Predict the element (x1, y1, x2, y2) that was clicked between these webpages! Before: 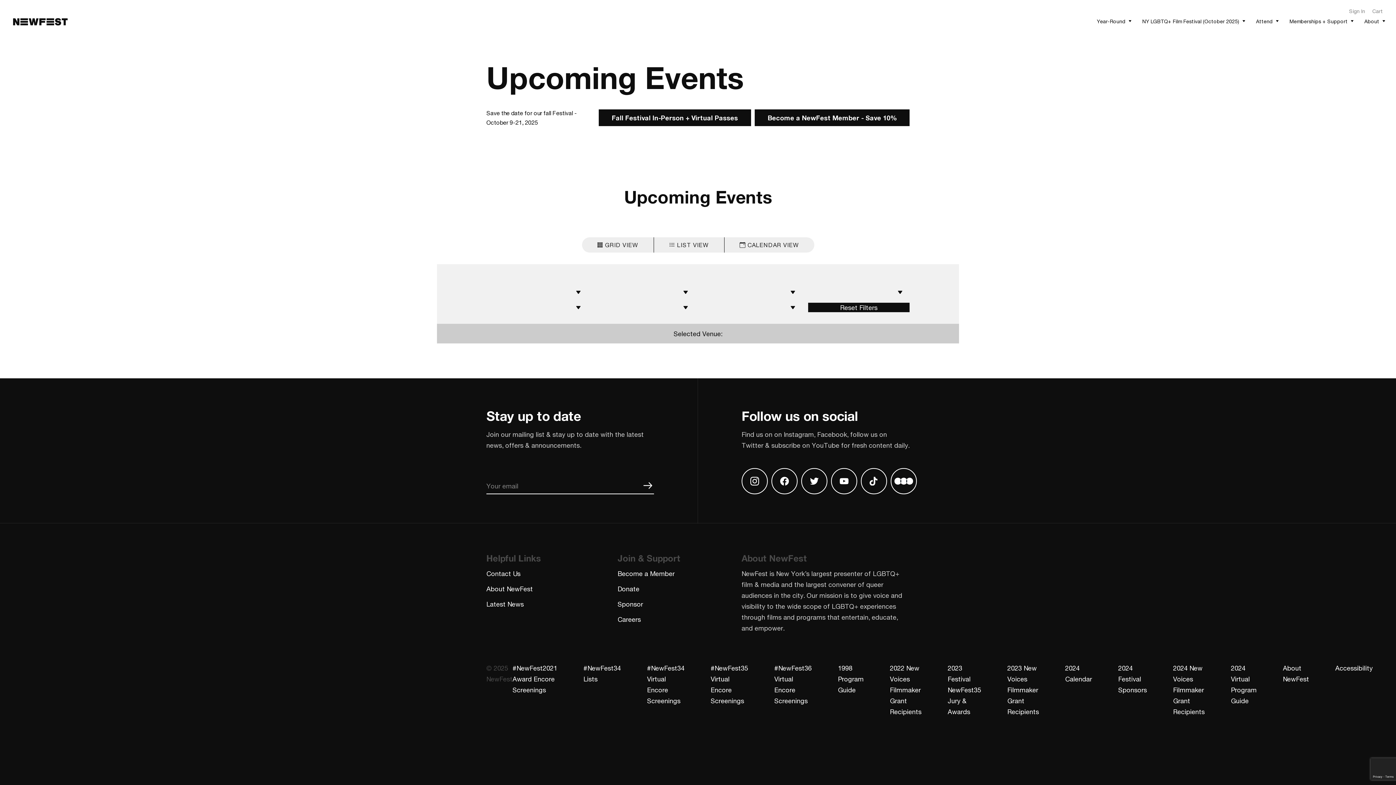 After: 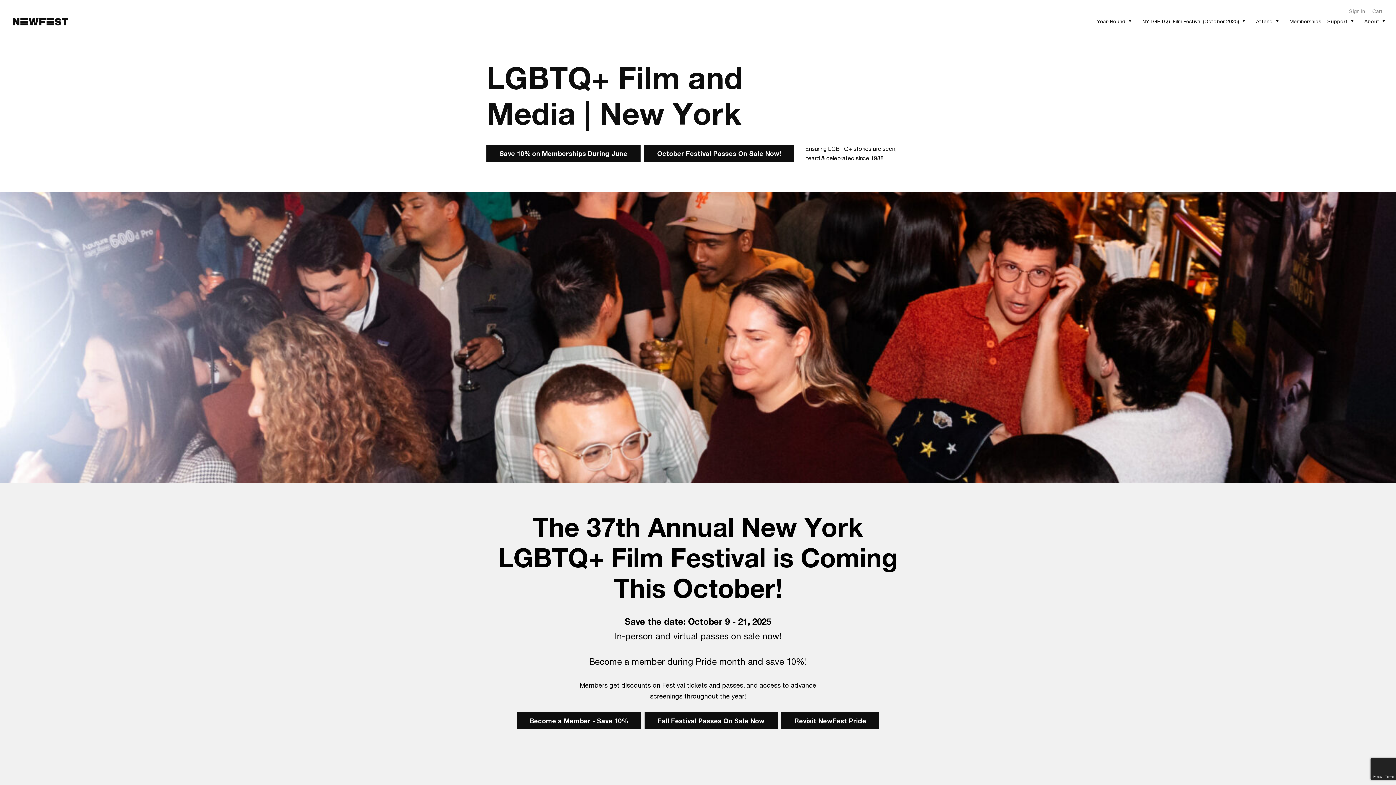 Action: bbox: (13, 17, 67, 24)